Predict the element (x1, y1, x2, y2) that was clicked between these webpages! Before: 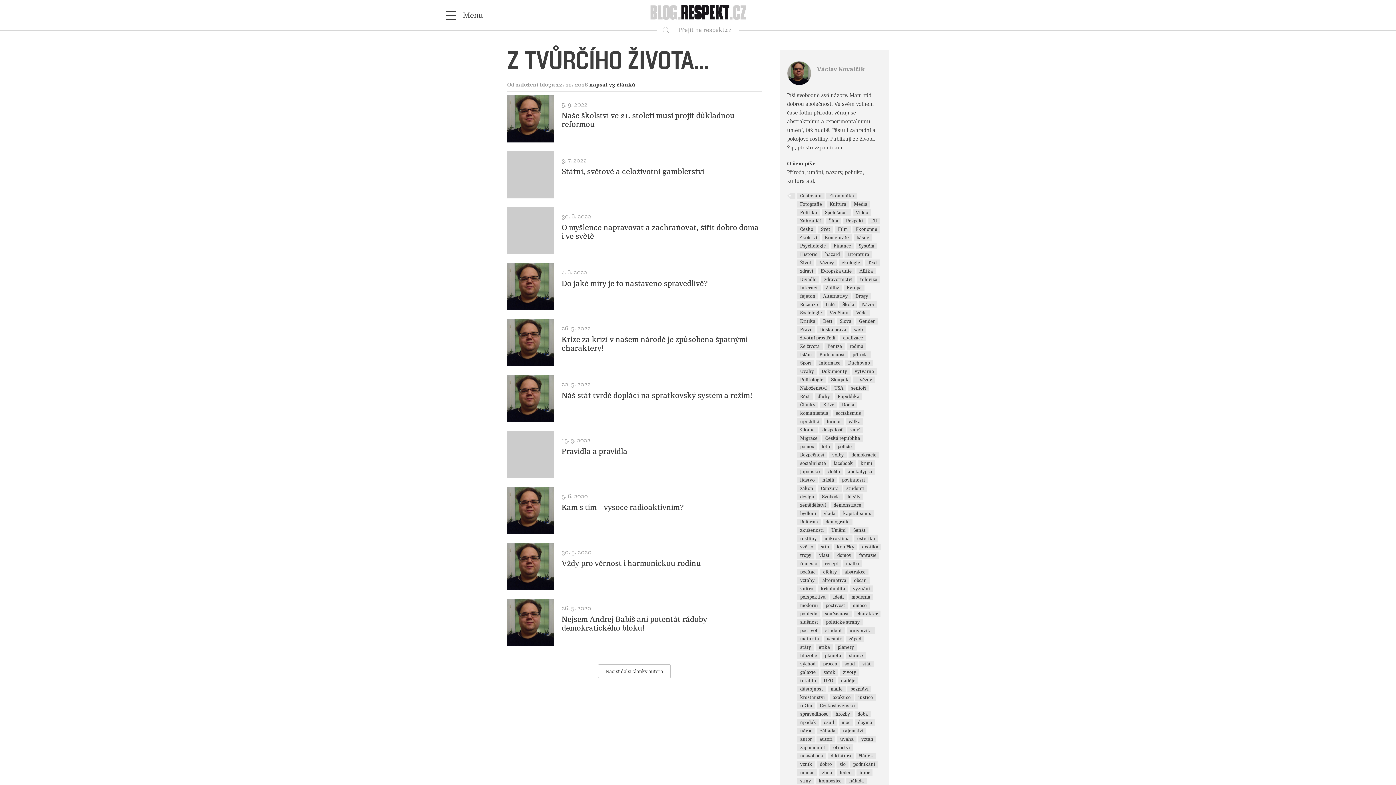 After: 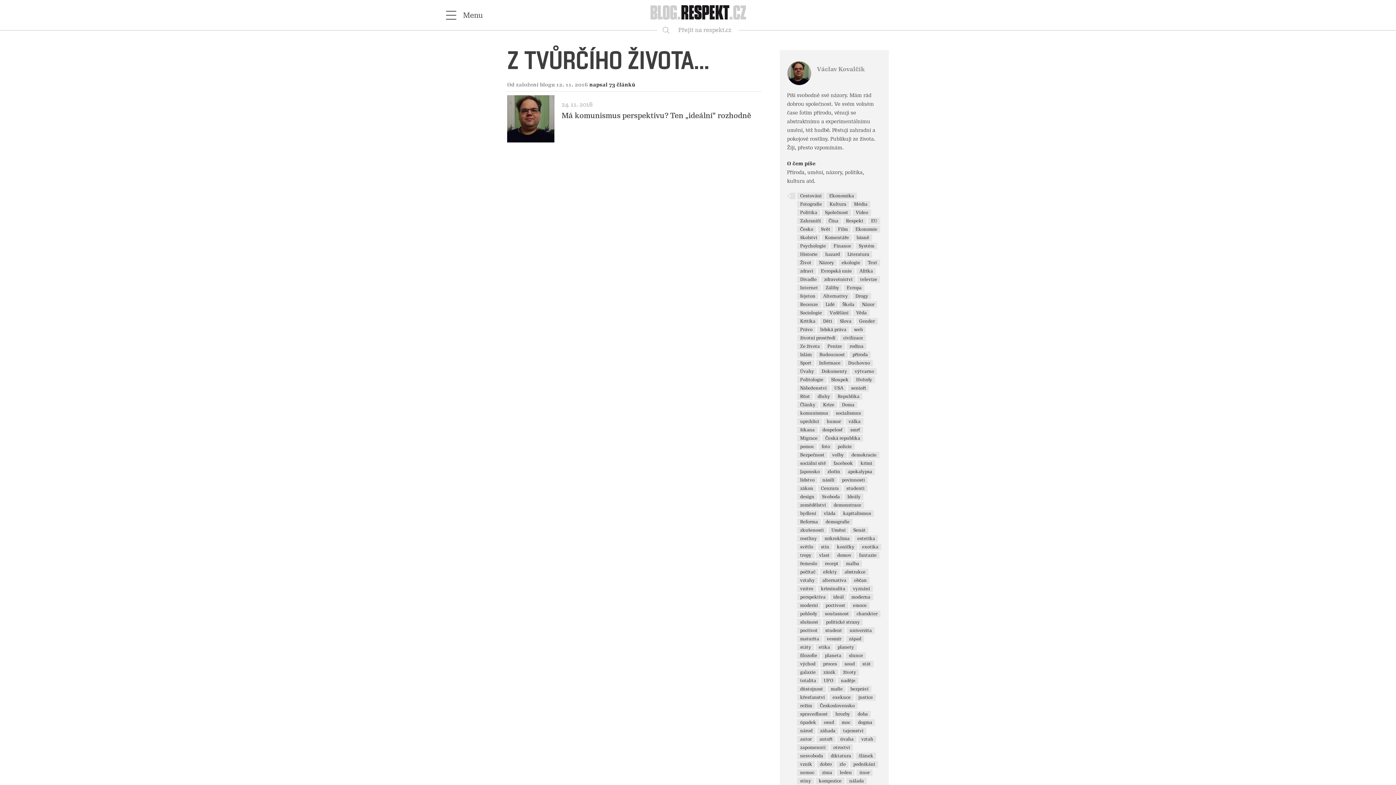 Action: label: poctivost bbox: (822, 602, 848, 609)